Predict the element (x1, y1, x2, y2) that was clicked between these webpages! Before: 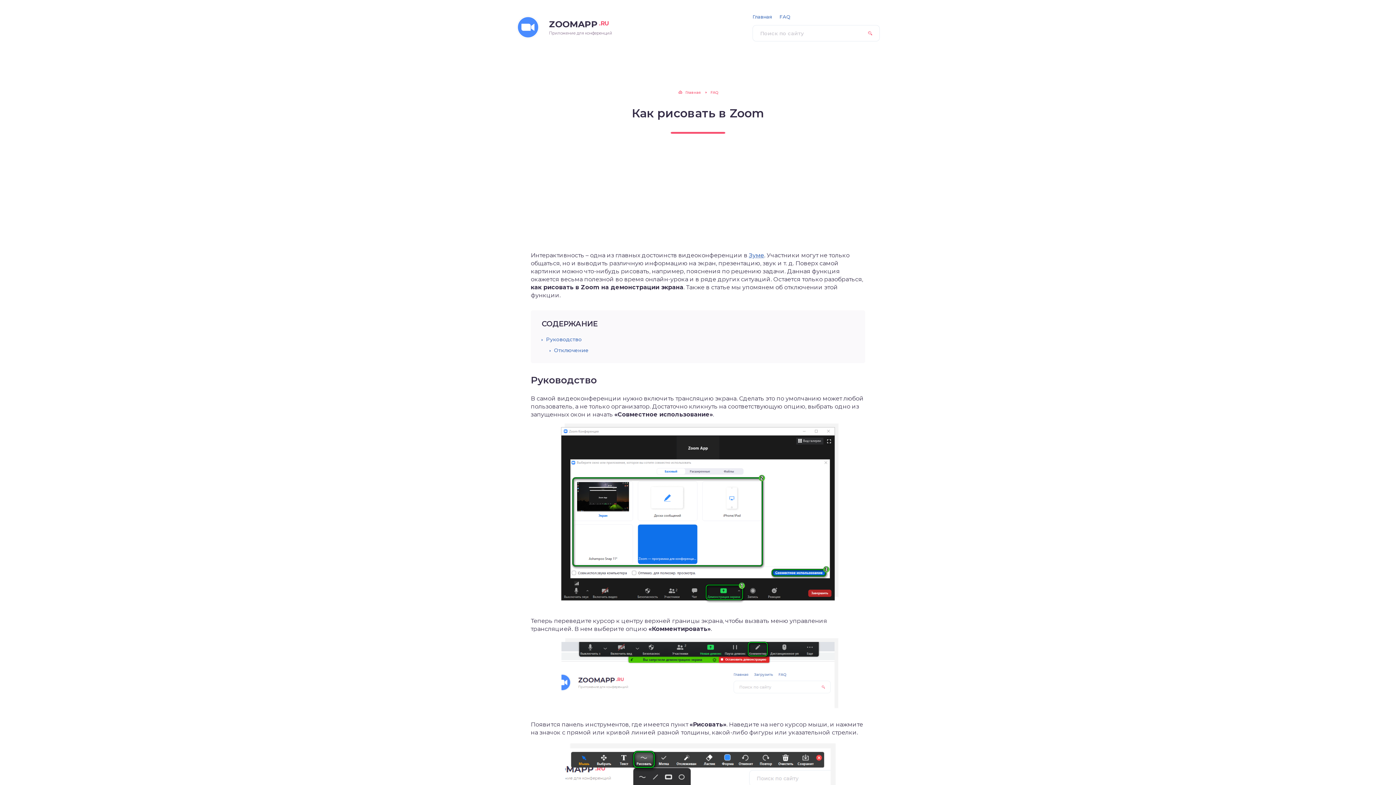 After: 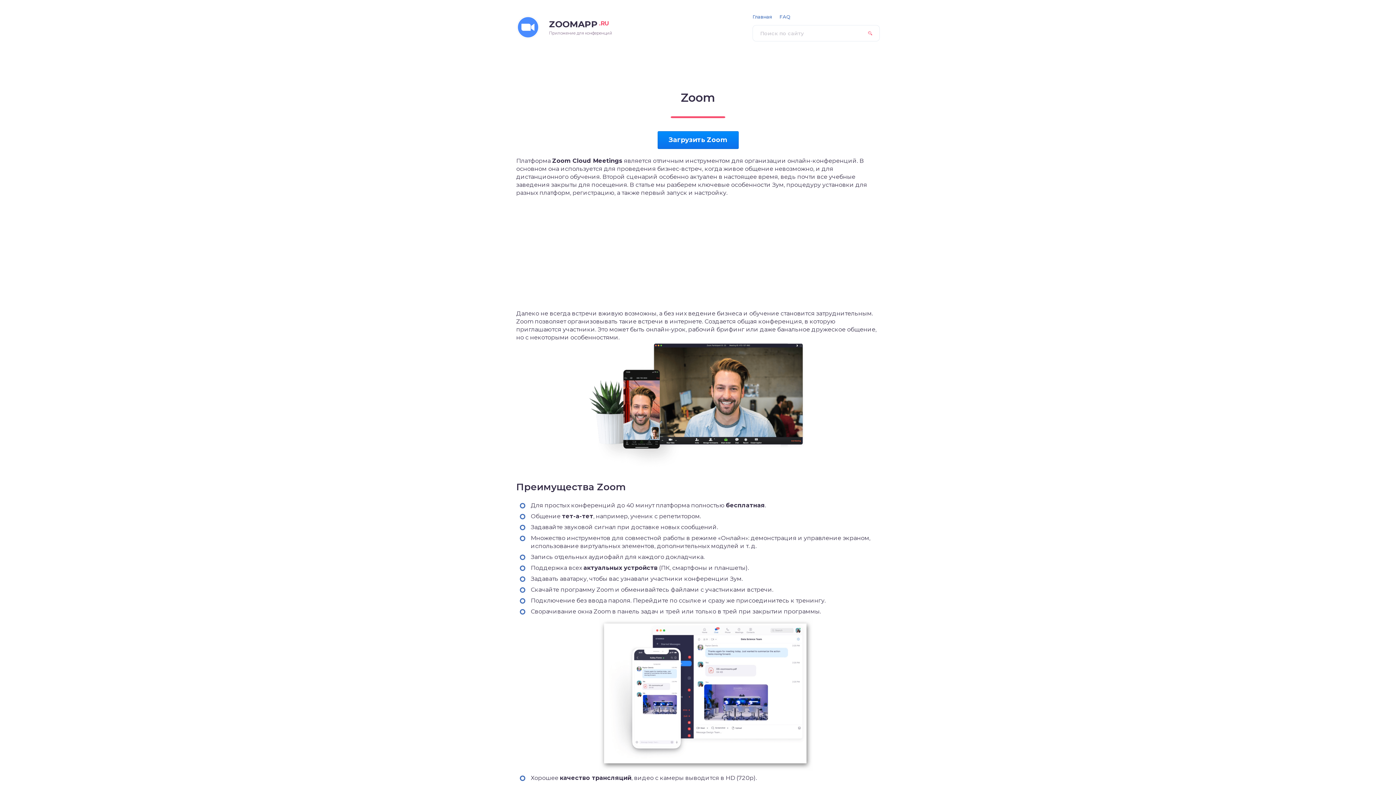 Action: bbox: (516, 18, 612, 35) label: ZOOMAPP.RU
Приложение для конференций